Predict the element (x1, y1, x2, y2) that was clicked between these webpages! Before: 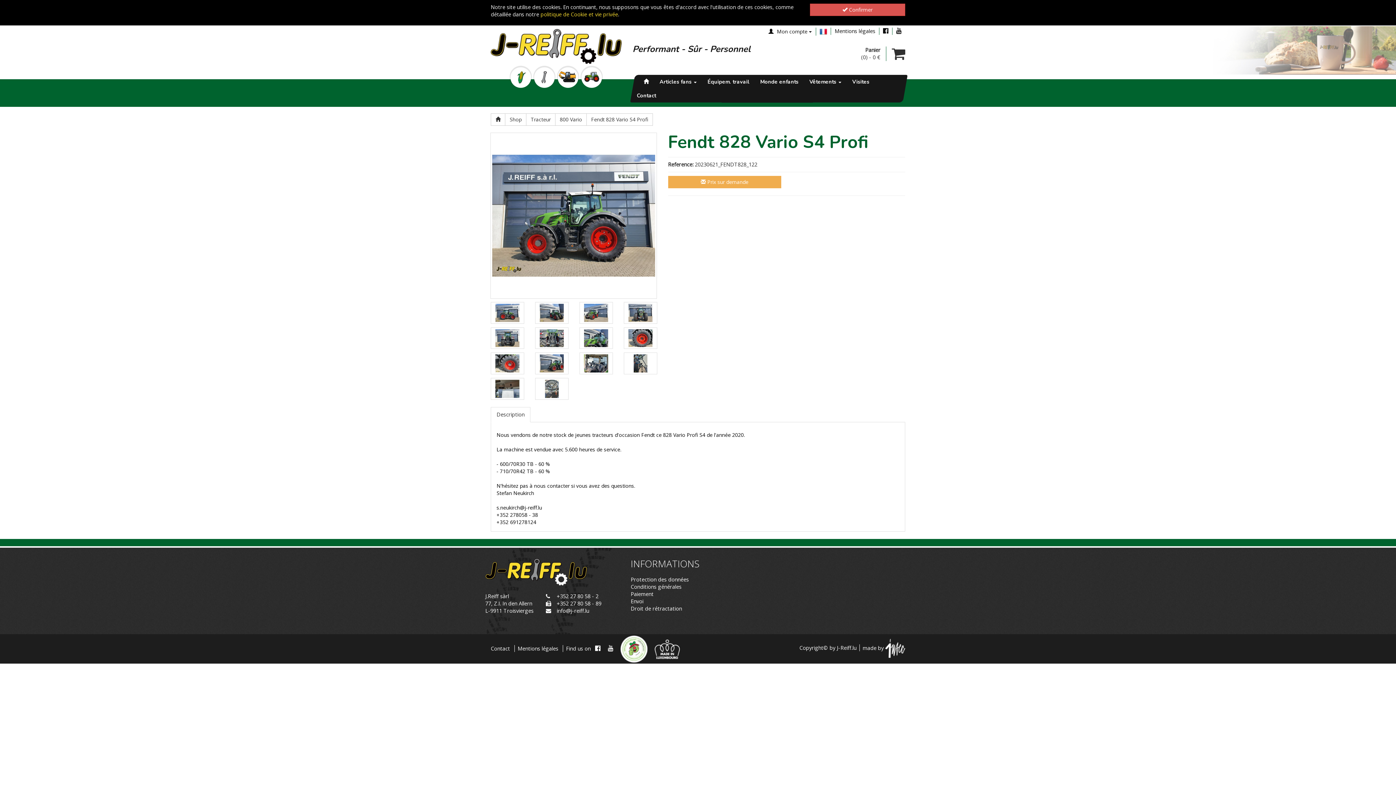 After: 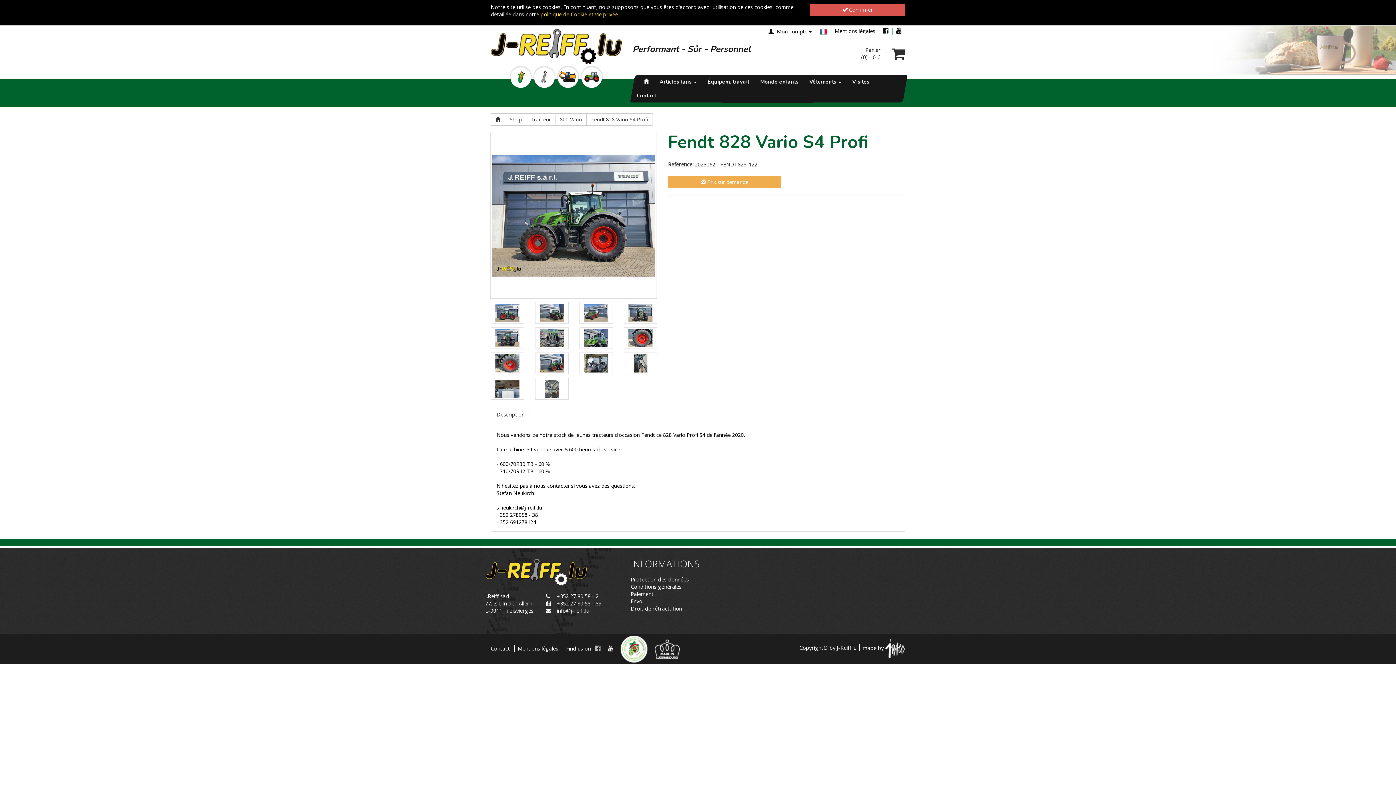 Action: bbox: (592, 643, 603, 653)